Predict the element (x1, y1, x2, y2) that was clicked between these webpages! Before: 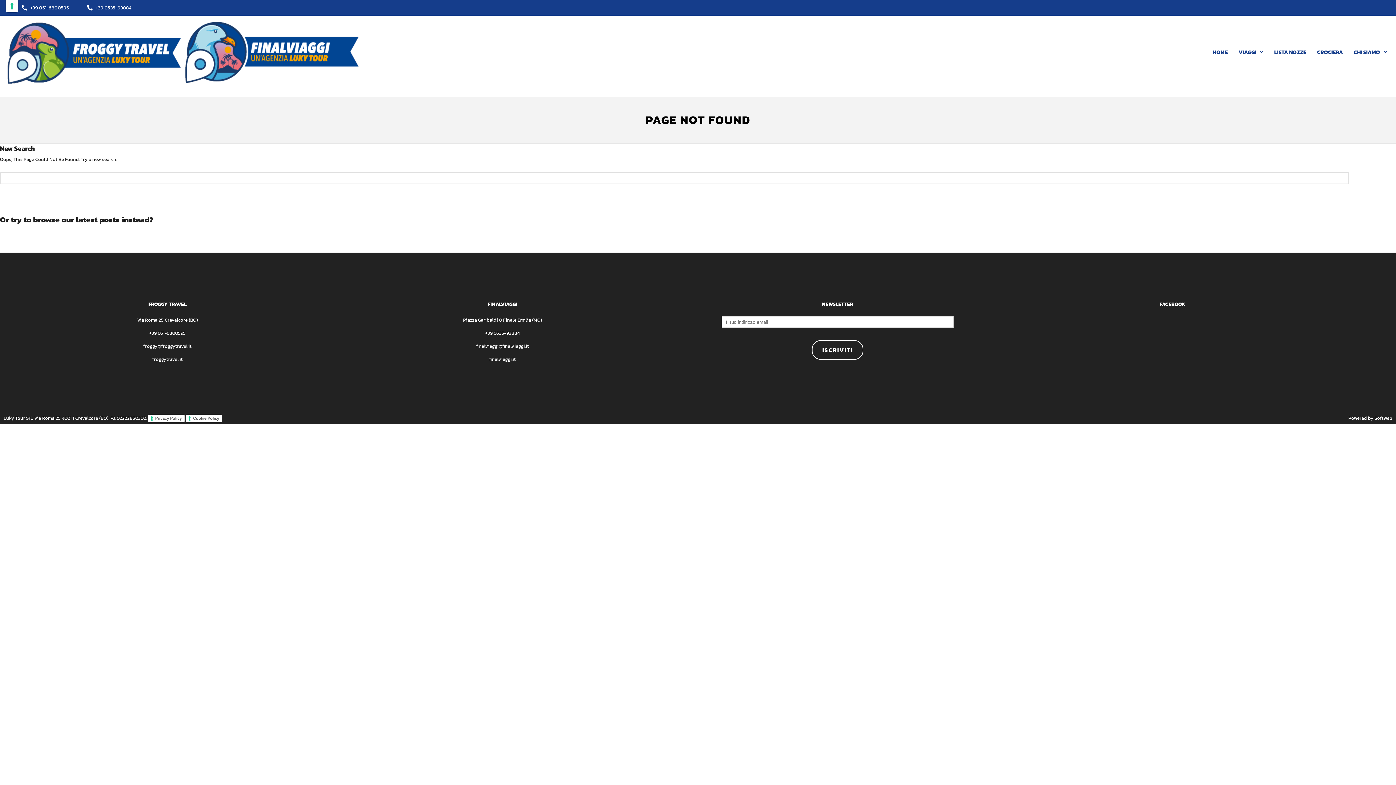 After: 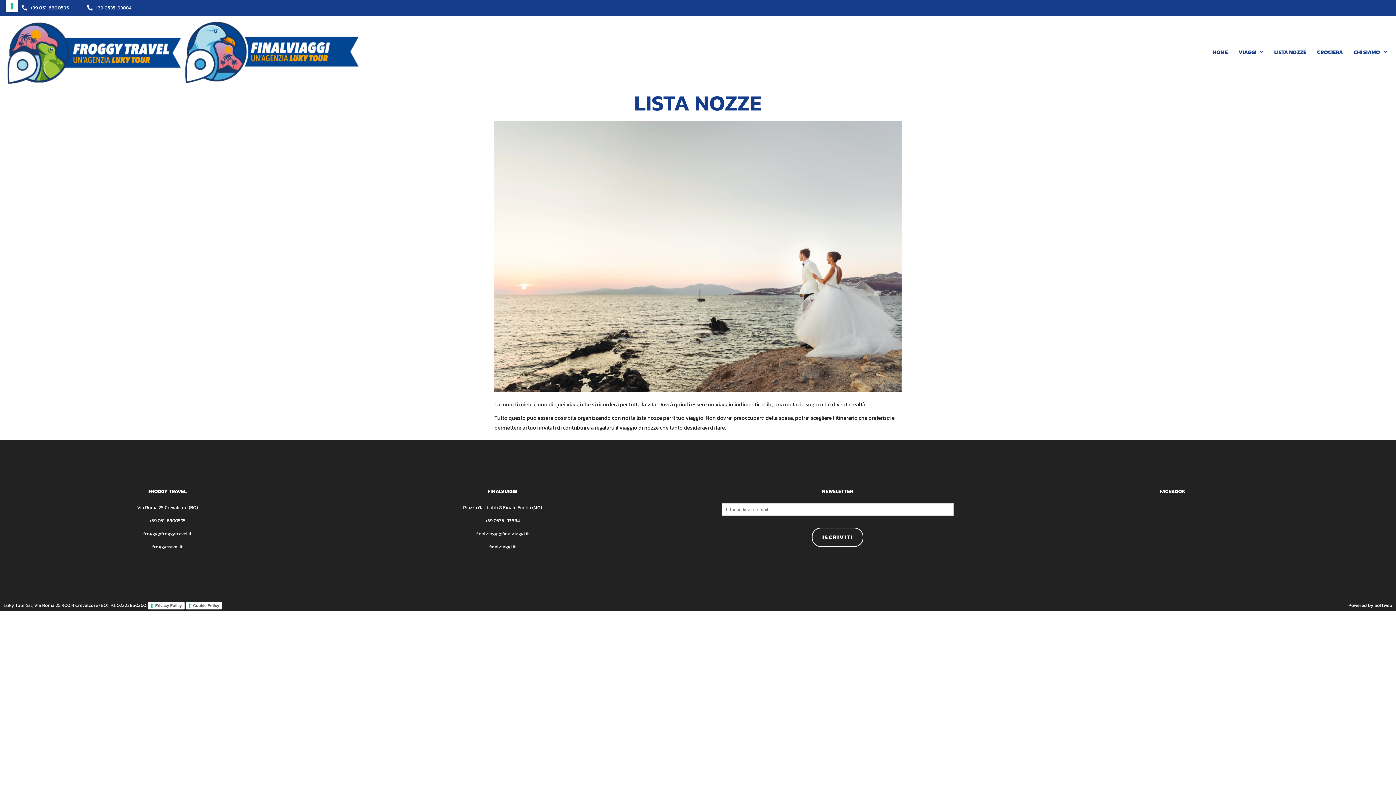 Action: bbox: (1269, 43, 1312, 60) label: LISTA NOZZE